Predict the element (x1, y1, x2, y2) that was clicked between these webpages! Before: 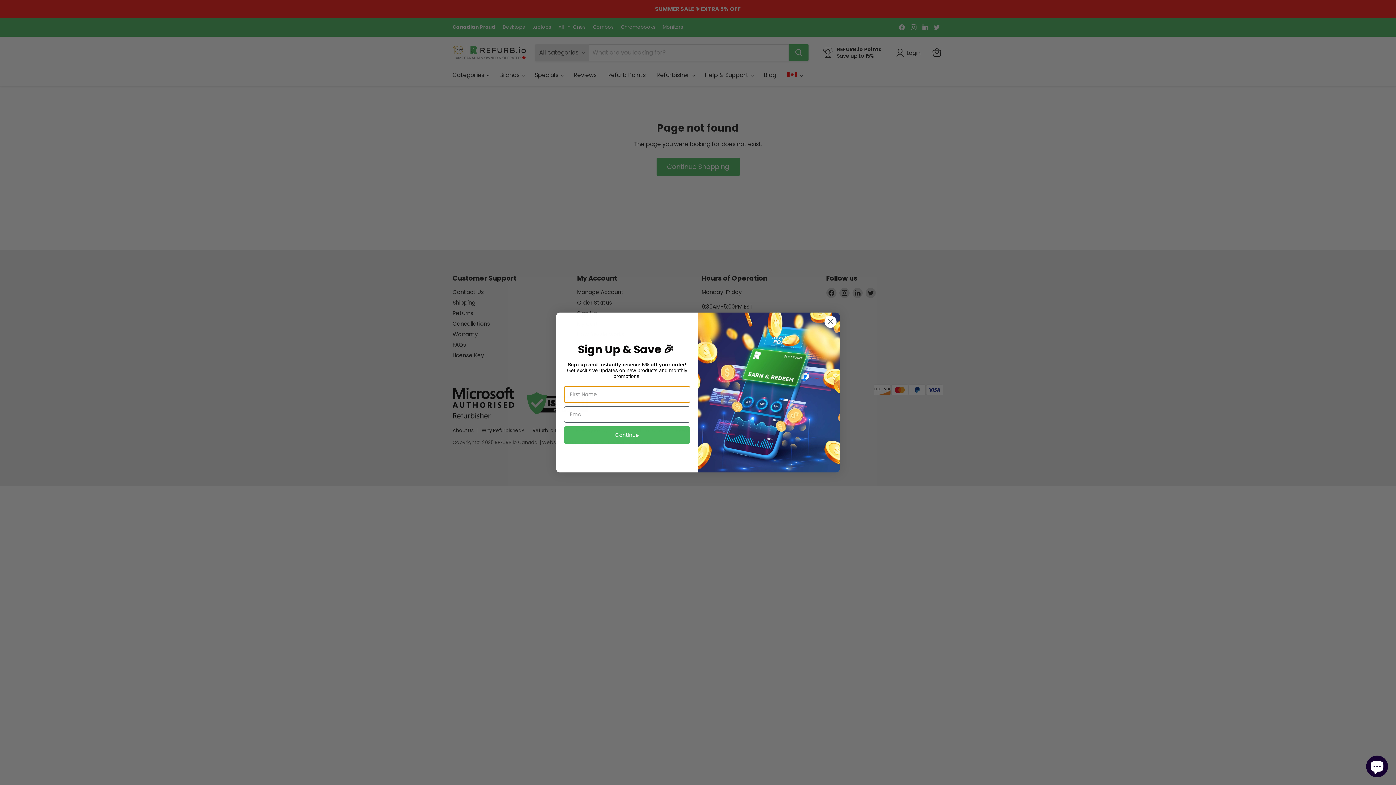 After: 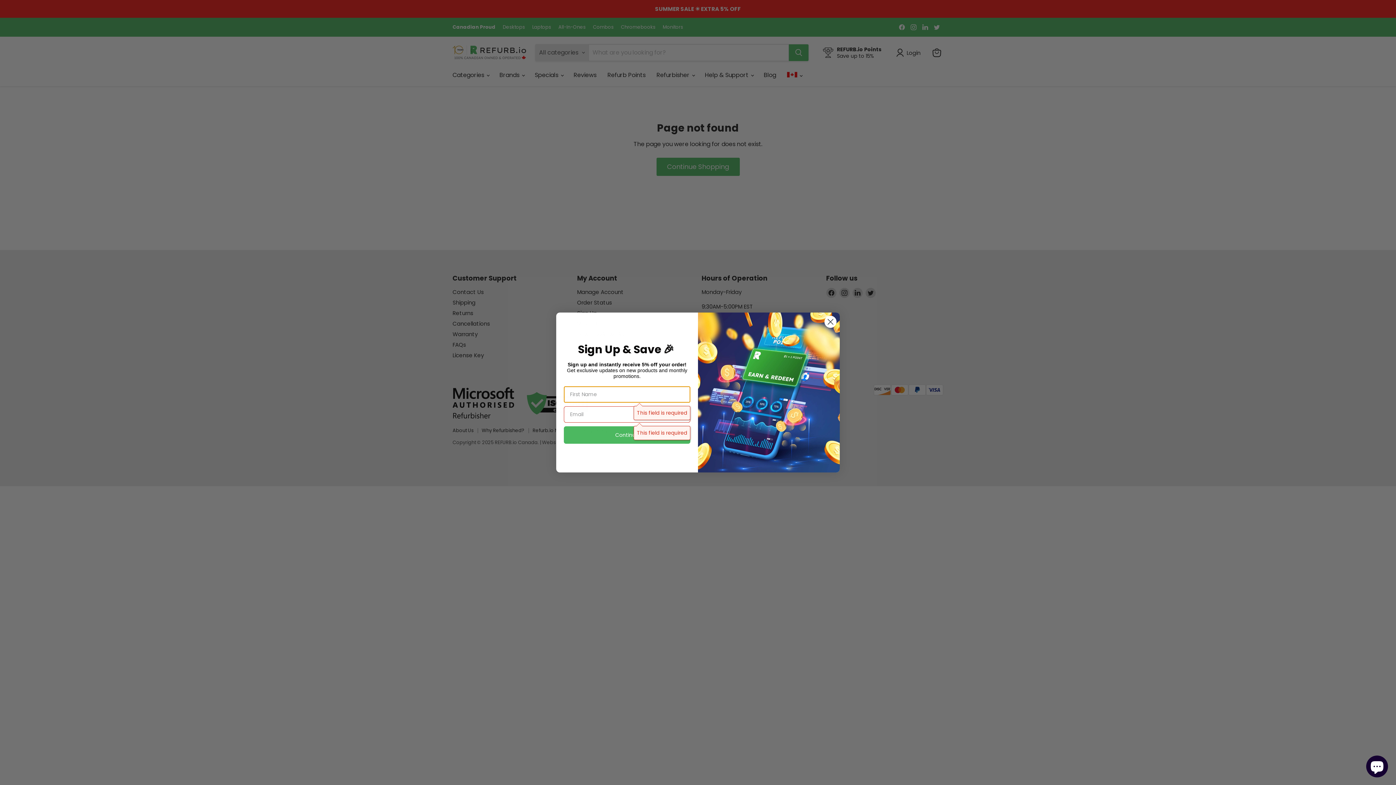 Action: bbox: (564, 426, 690, 443) label: Continue